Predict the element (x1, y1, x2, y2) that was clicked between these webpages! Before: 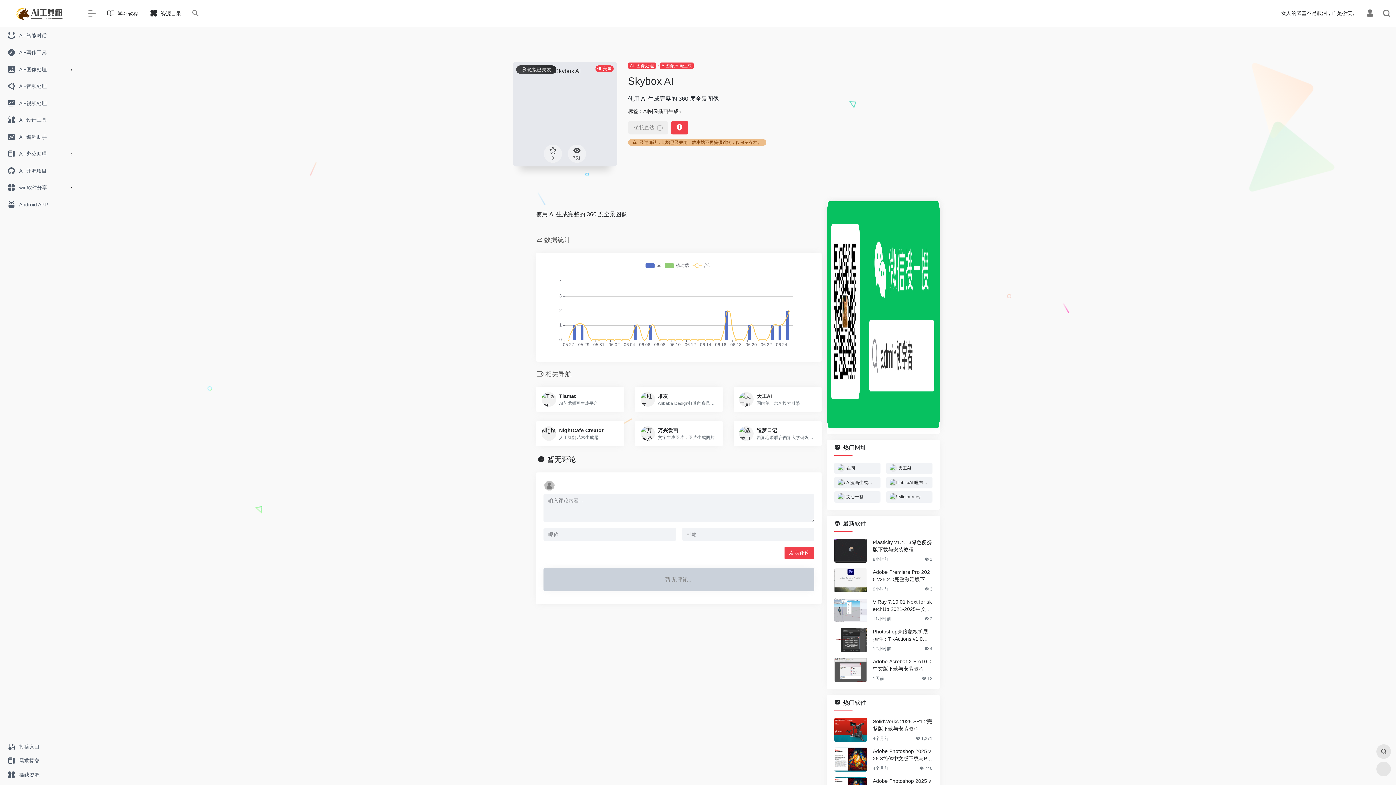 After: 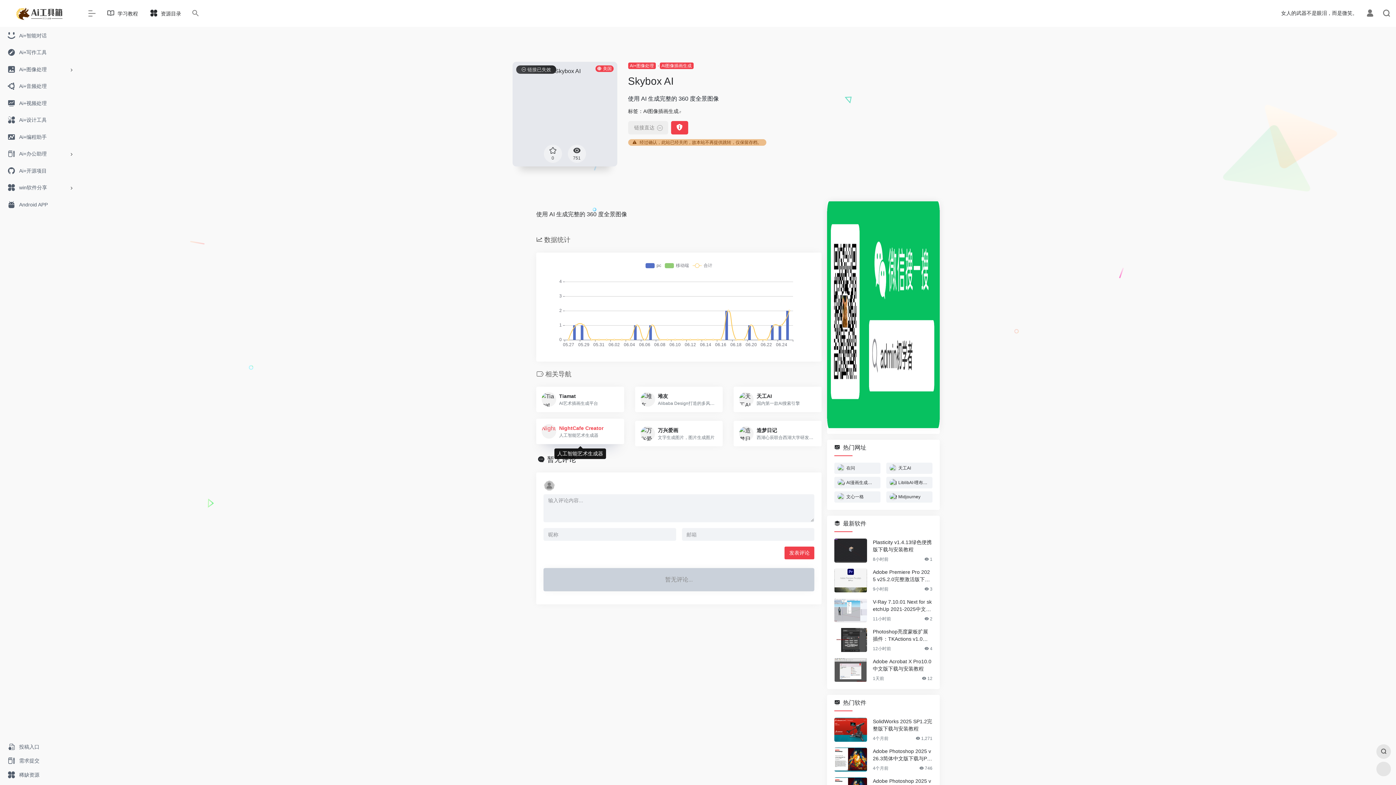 Action: label: NightCafe Creator

人工智能艺术生成器 bbox: (536, 421, 624, 446)